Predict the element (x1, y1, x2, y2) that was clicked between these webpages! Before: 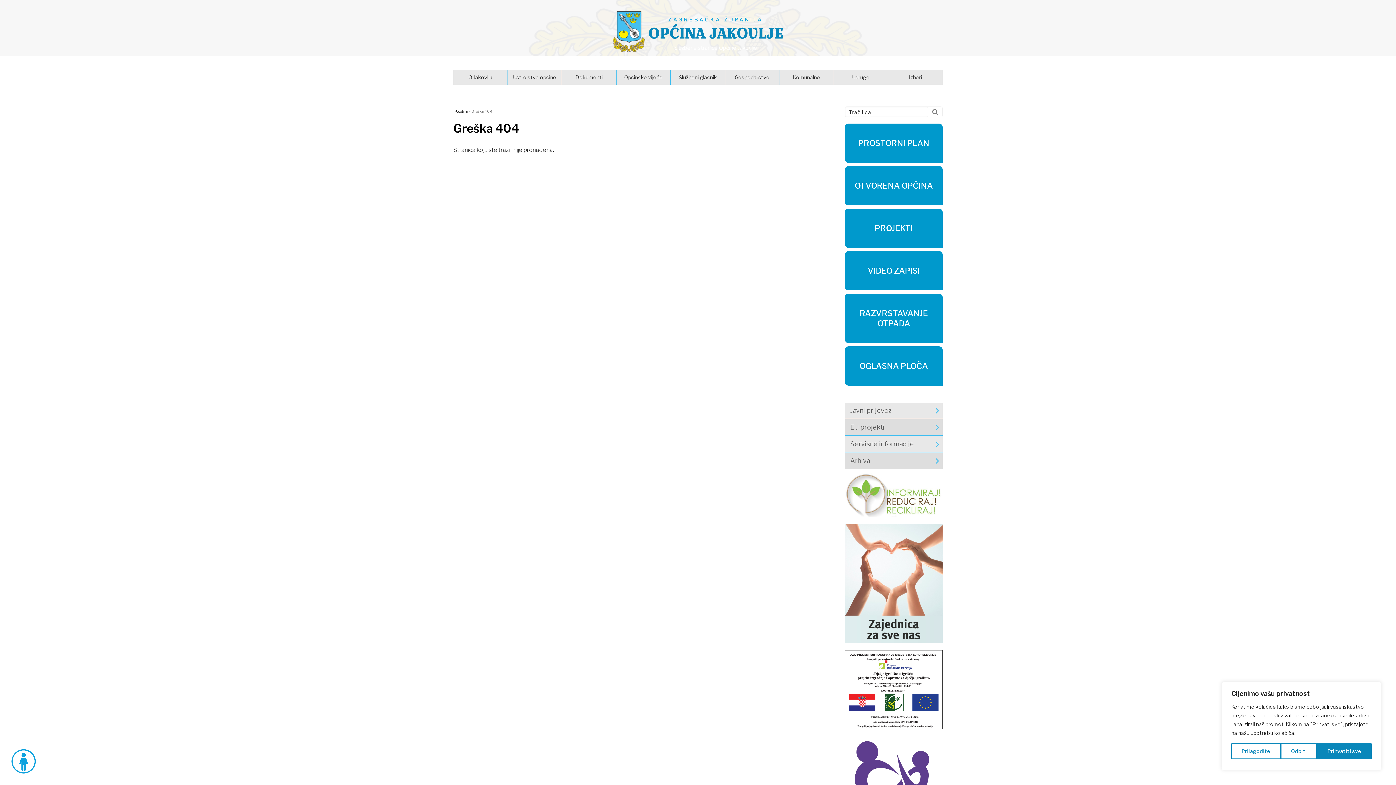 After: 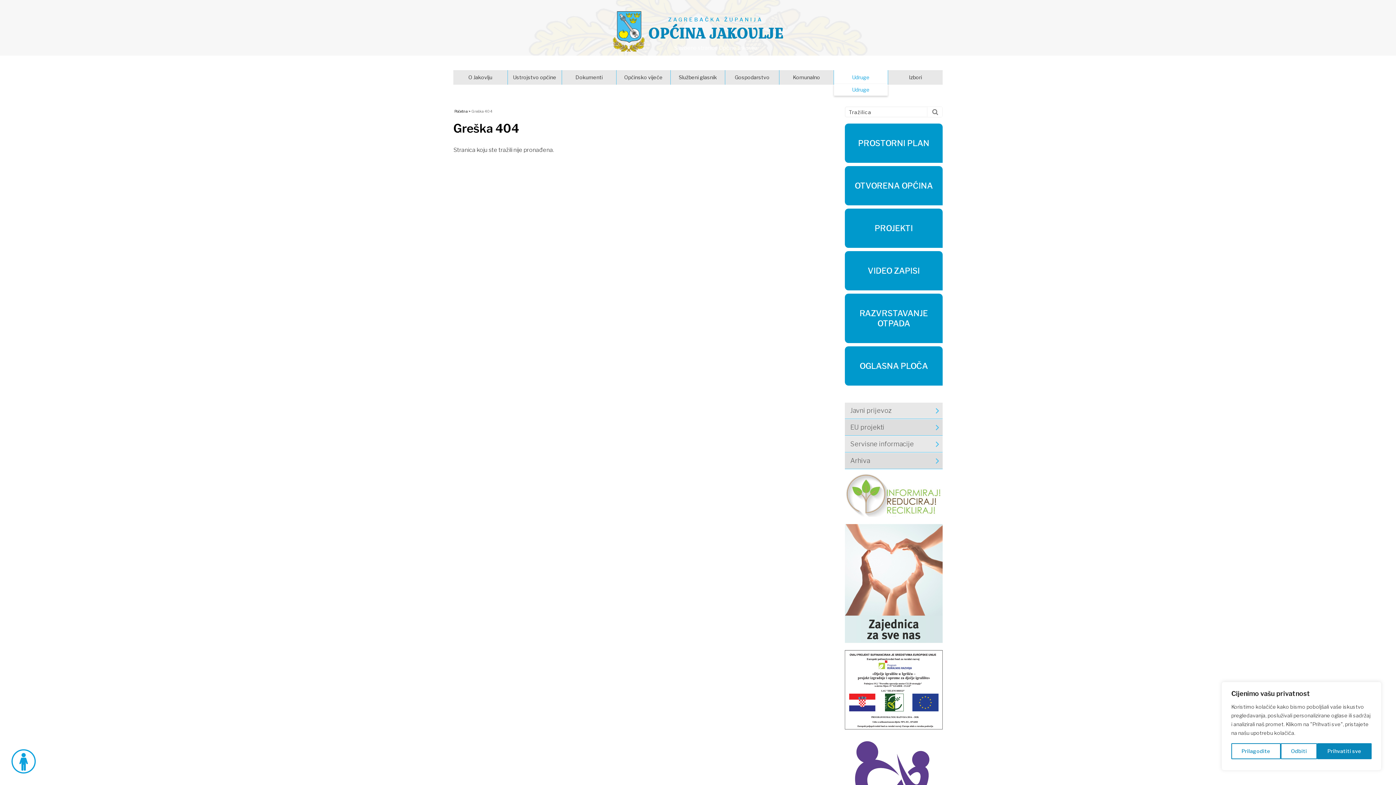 Action: label: Udruge bbox: (834, 70, 888, 84)